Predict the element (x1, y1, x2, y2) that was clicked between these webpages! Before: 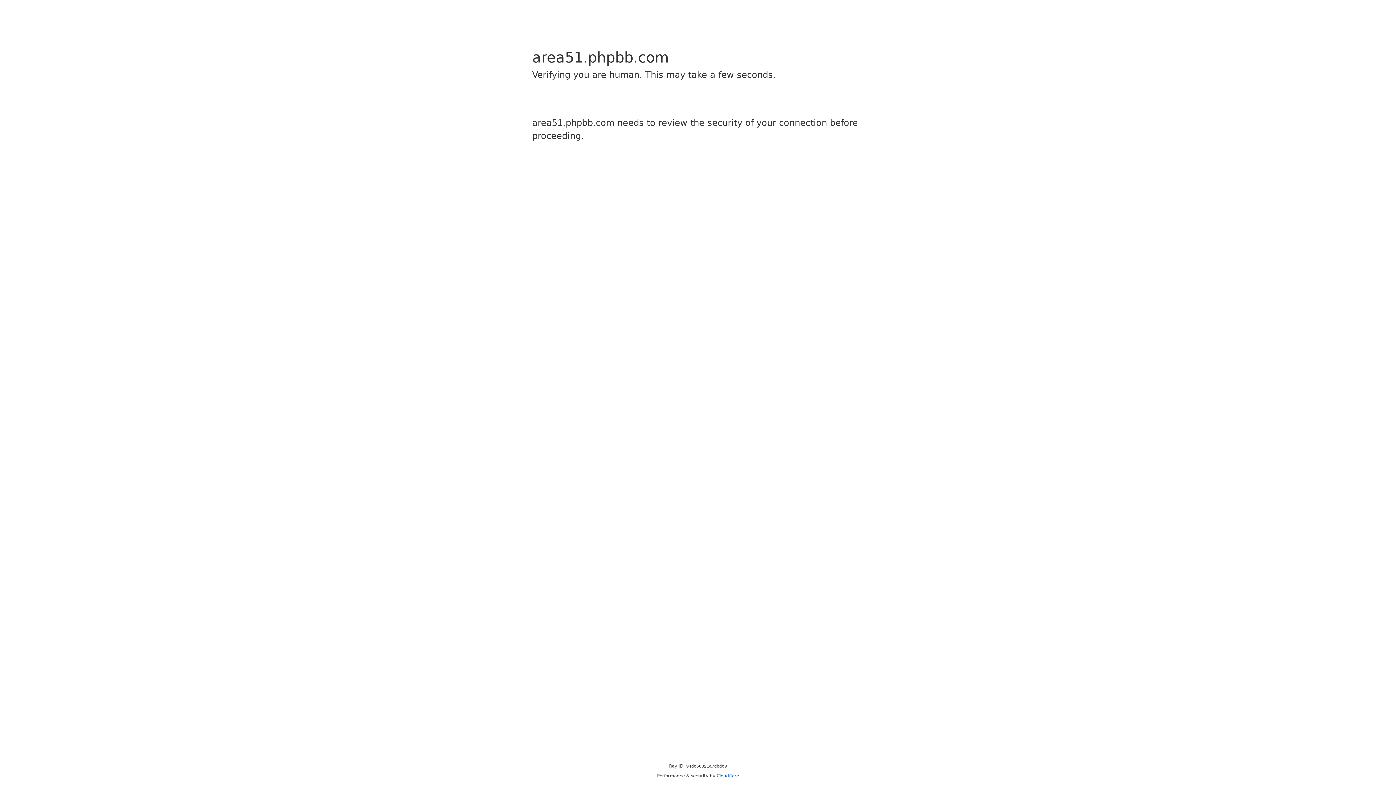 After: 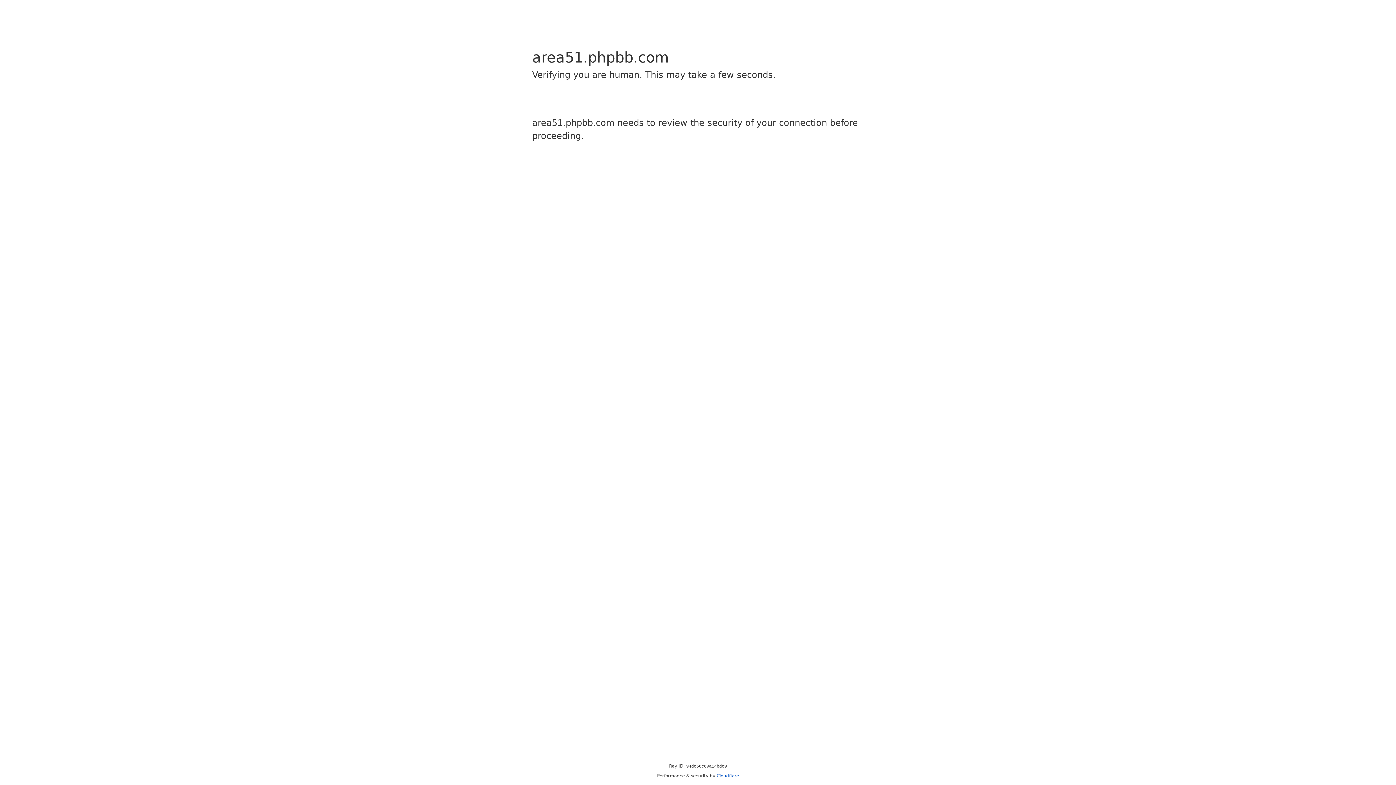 Action: label: Cloudflare bbox: (716, 773, 739, 778)